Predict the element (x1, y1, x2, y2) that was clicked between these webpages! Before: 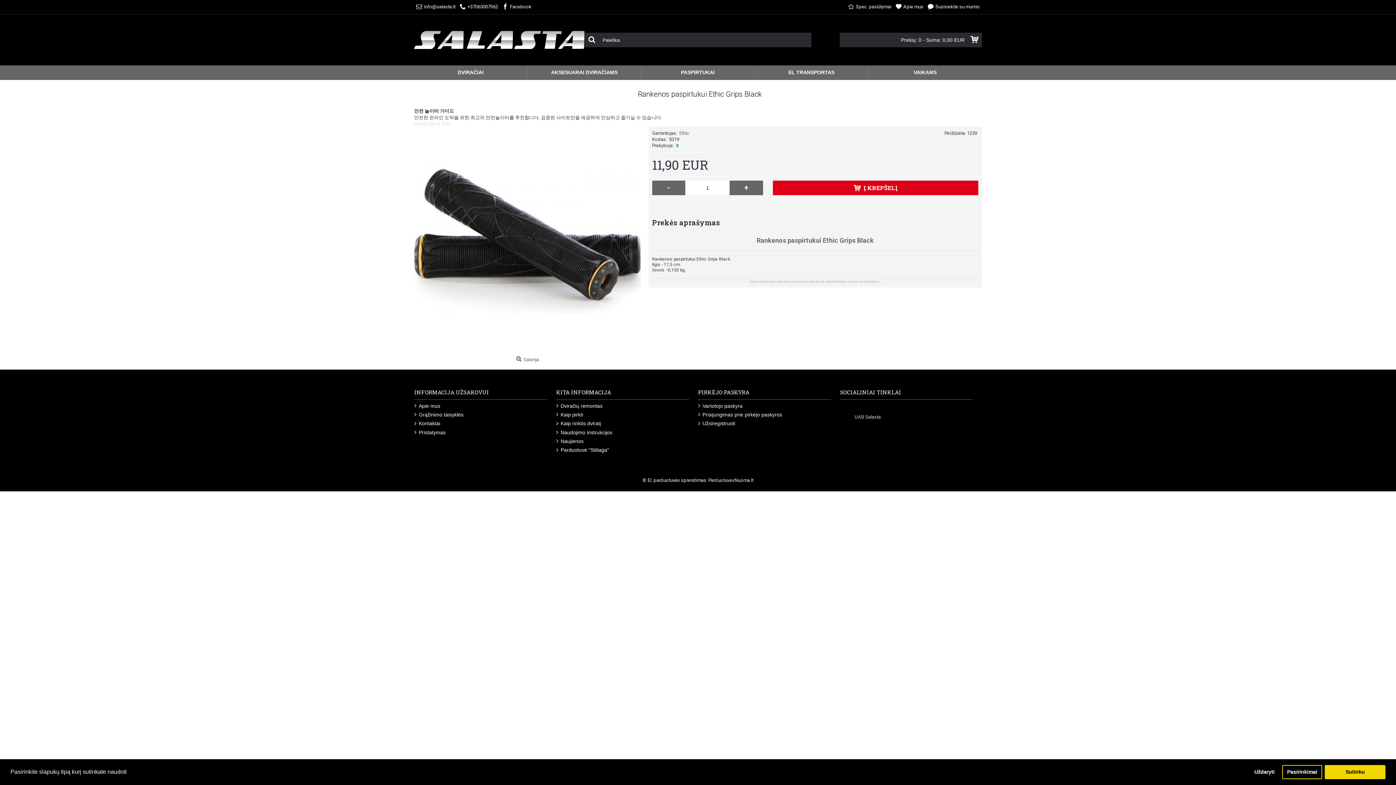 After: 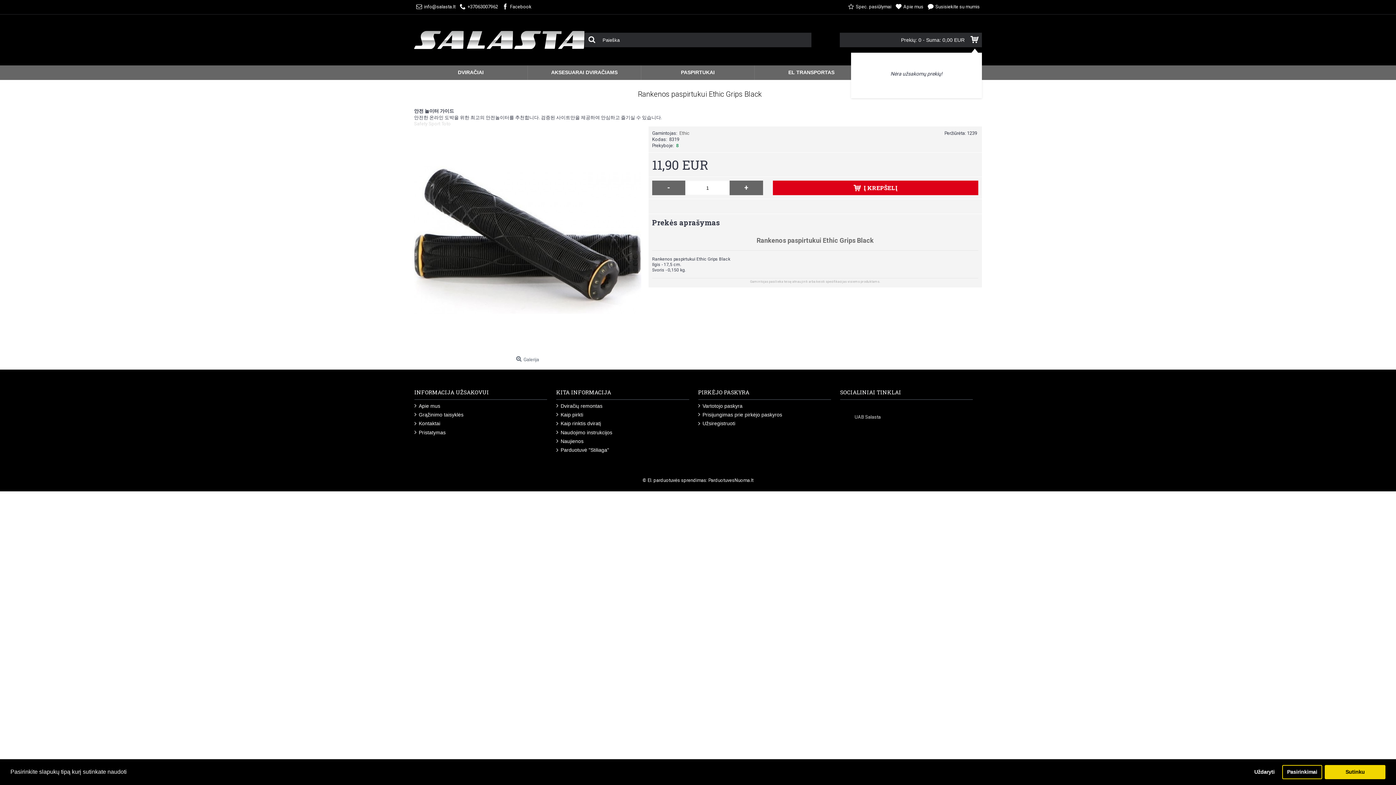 Action: label: Prekių: 0 - Suma: 0,00 EUR	 bbox: (840, 32, 981, 47)